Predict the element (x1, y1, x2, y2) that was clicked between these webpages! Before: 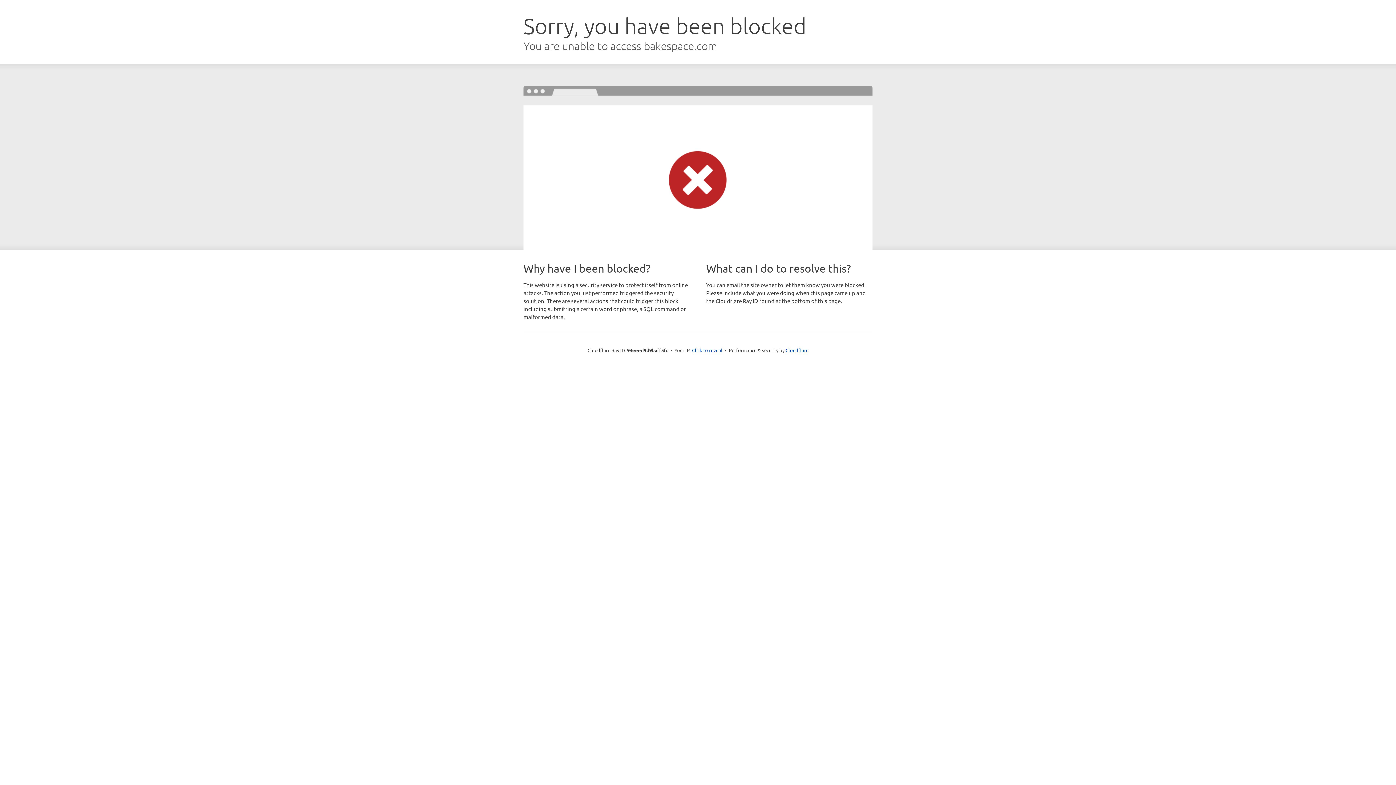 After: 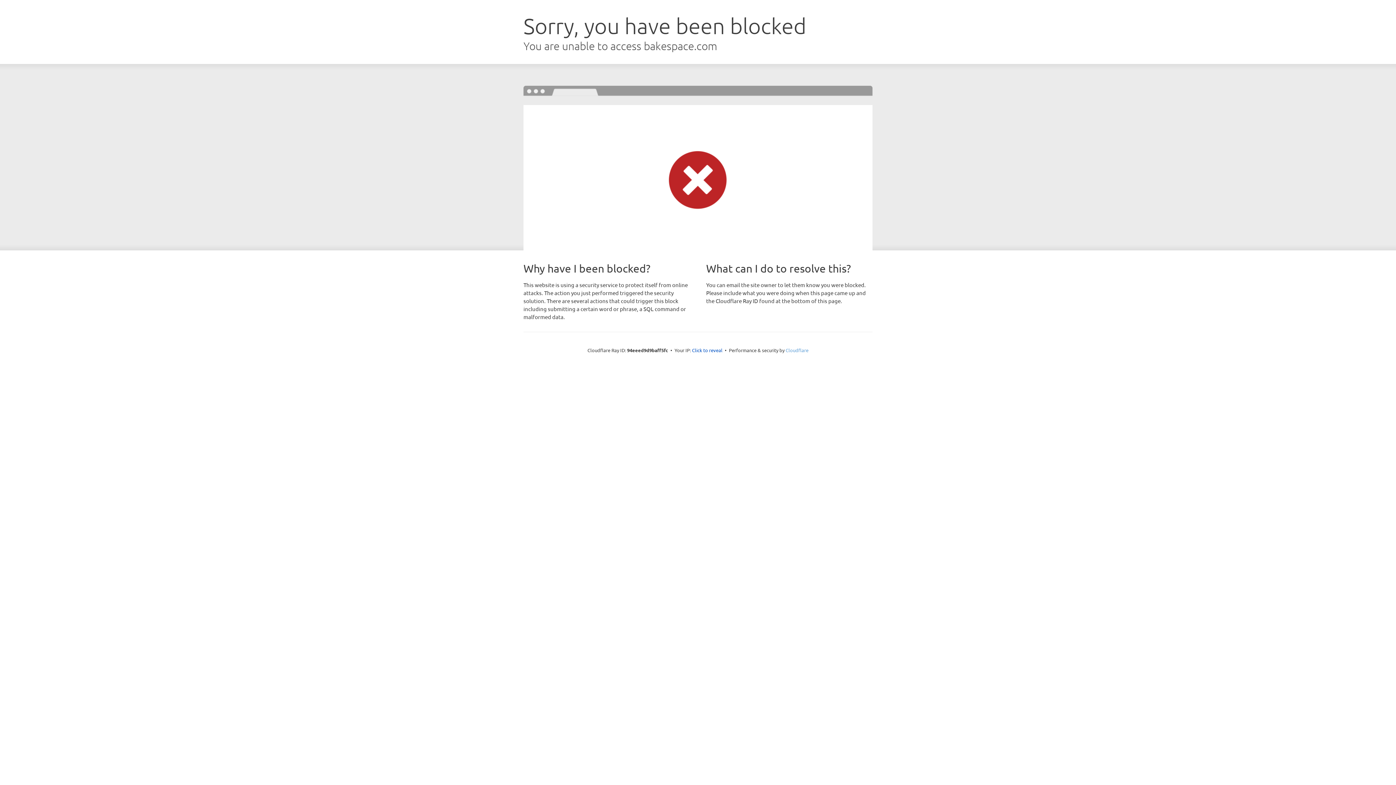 Action: bbox: (785, 347, 808, 353) label: Cloudflare